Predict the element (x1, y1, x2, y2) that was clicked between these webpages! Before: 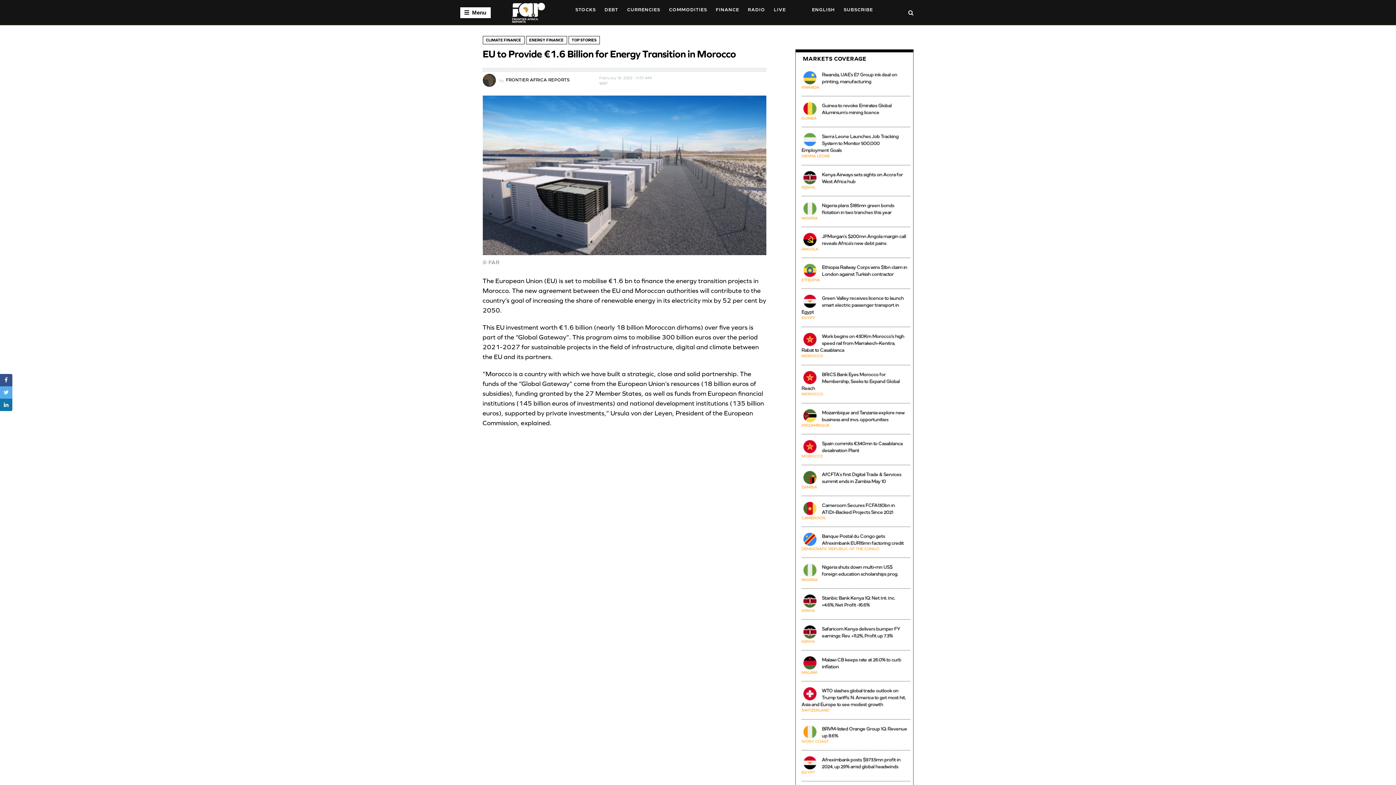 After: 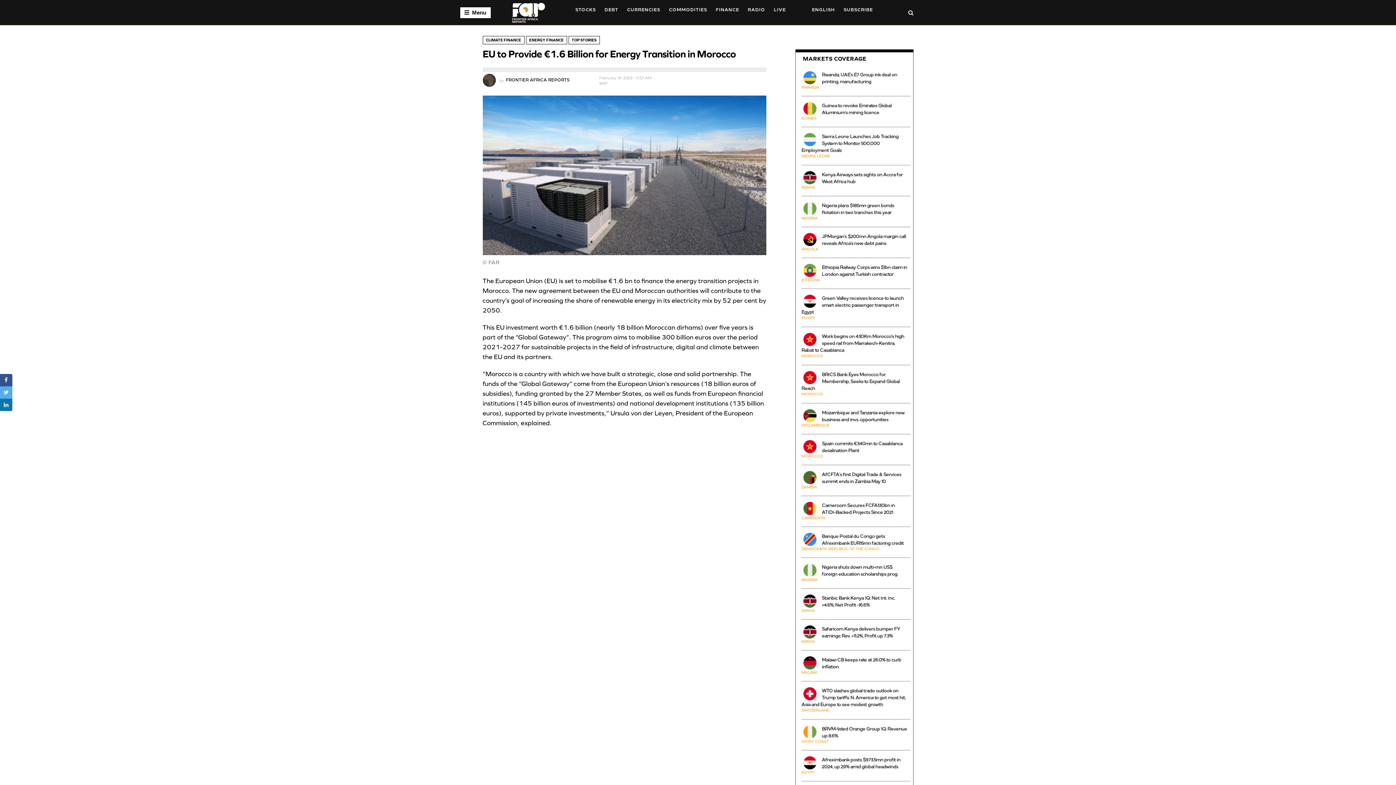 Action: bbox: (803, 135, 816, 142)